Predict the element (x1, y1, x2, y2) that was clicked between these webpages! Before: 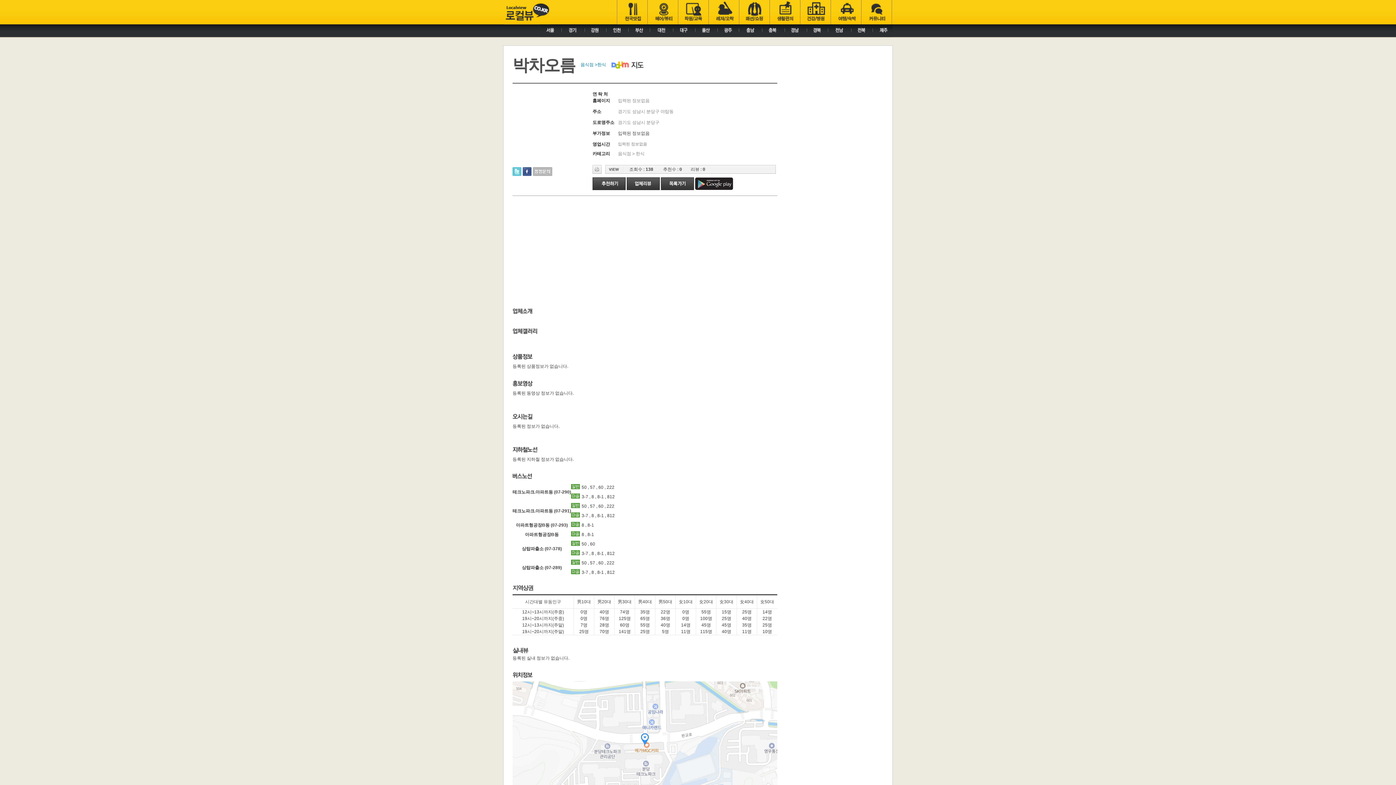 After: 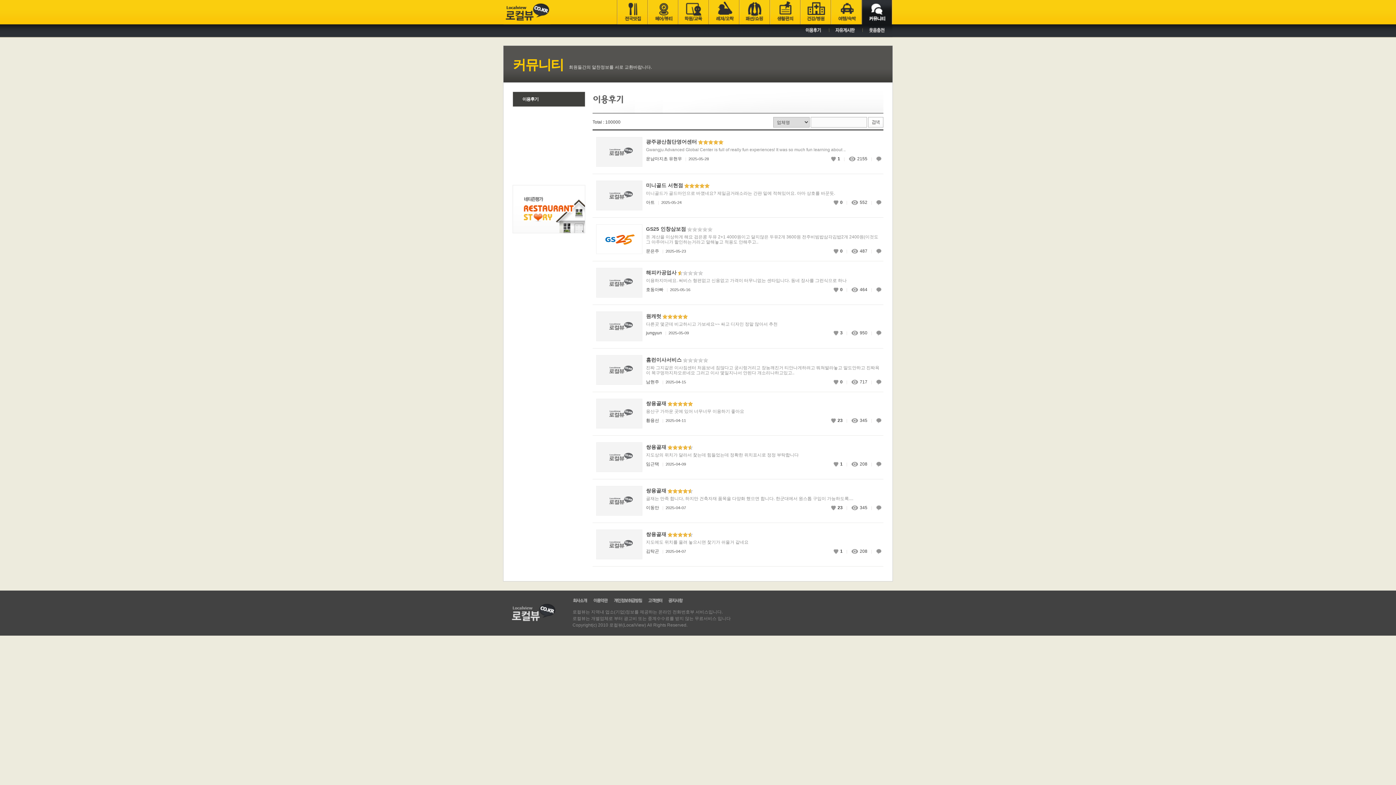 Action: bbox: (862, 9, 892, 14)